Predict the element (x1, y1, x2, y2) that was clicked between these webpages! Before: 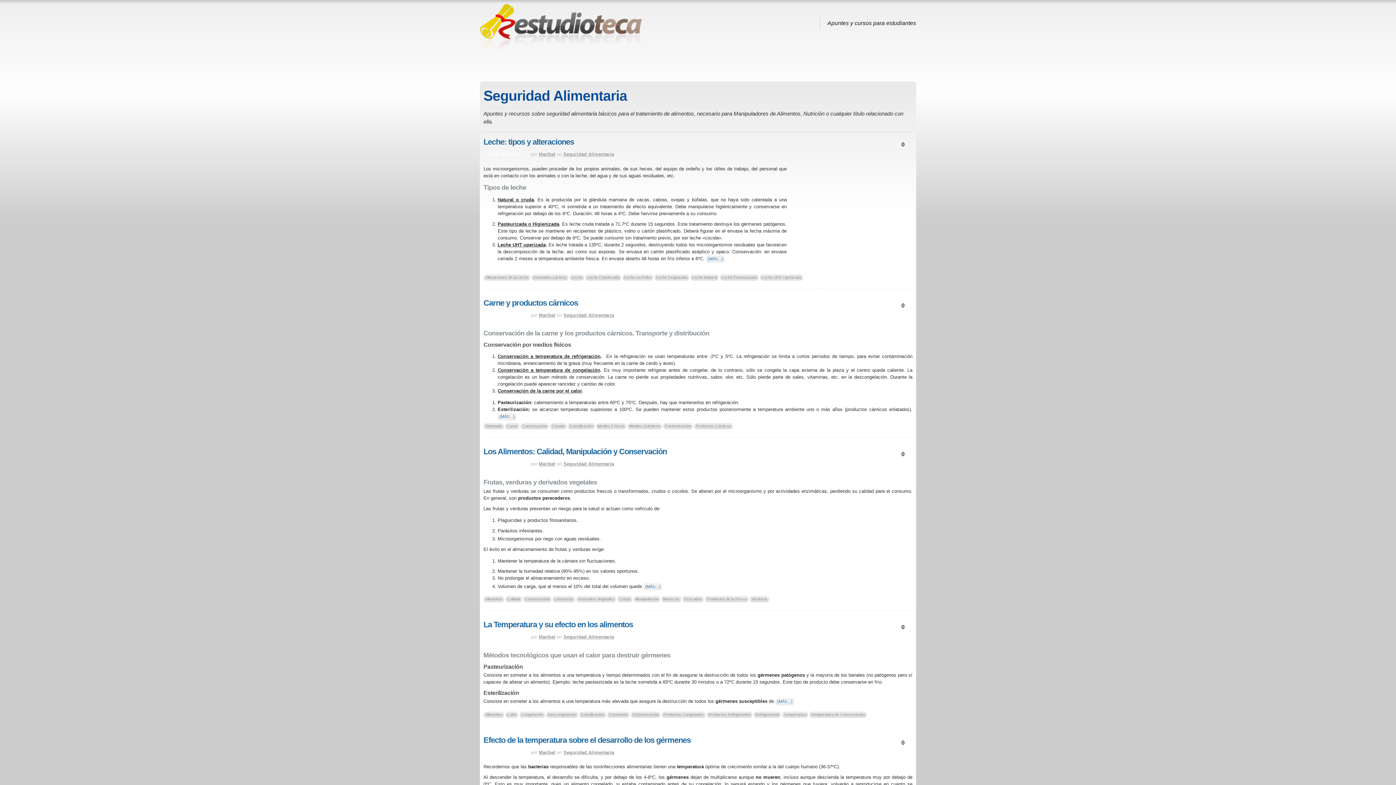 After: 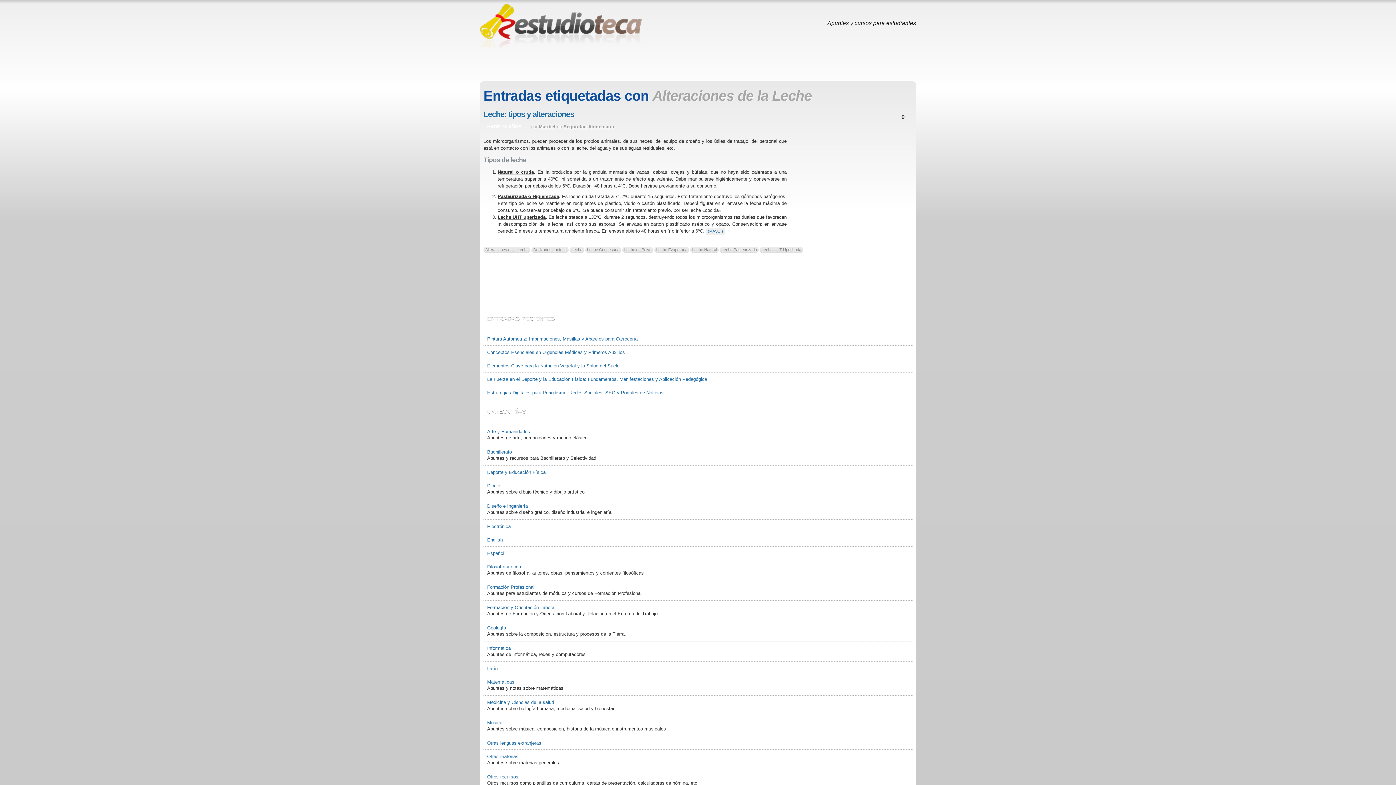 Action: label: Alteraciones de la Leche bbox: (483, 274, 530, 280)